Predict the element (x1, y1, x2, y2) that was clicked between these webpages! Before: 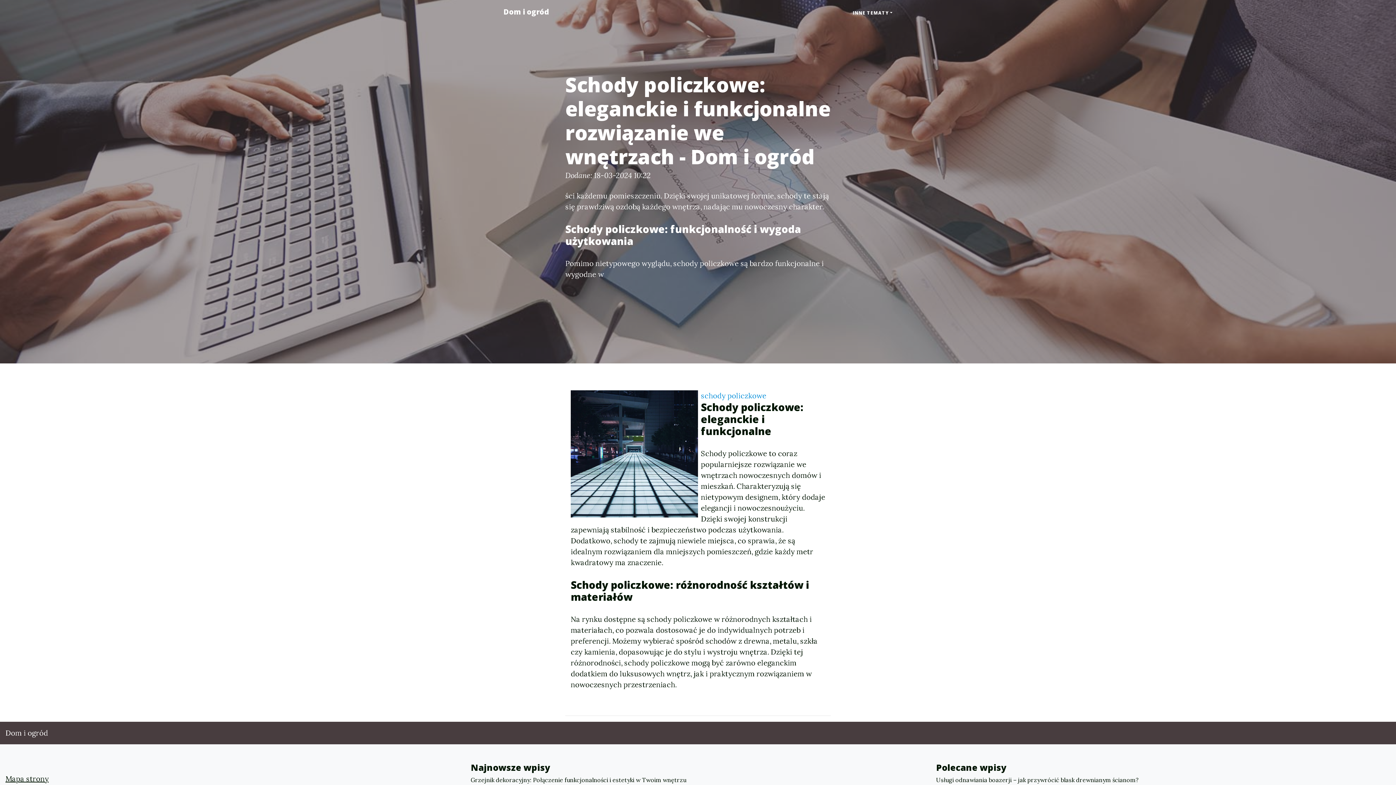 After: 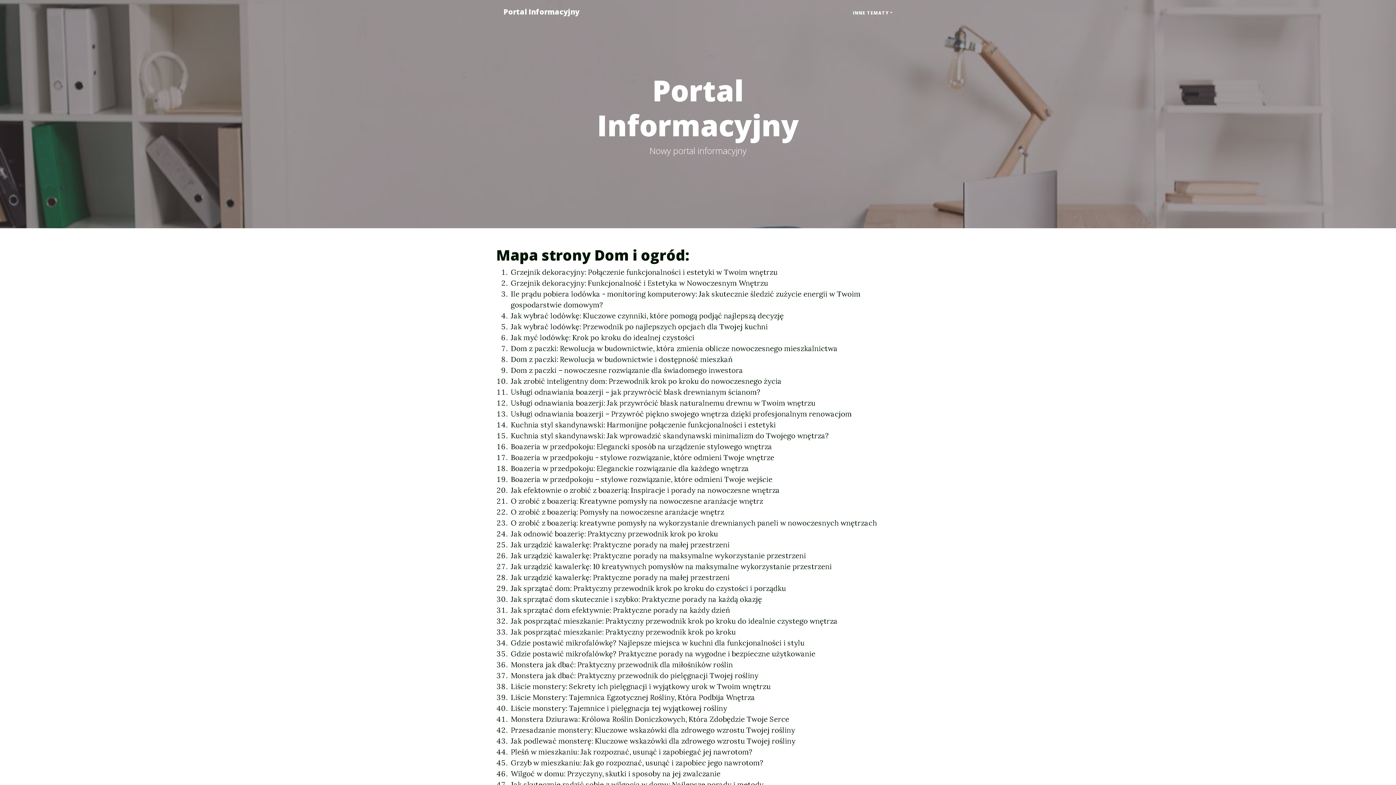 Action: label: Mapa strony bbox: (5, 774, 48, 783)